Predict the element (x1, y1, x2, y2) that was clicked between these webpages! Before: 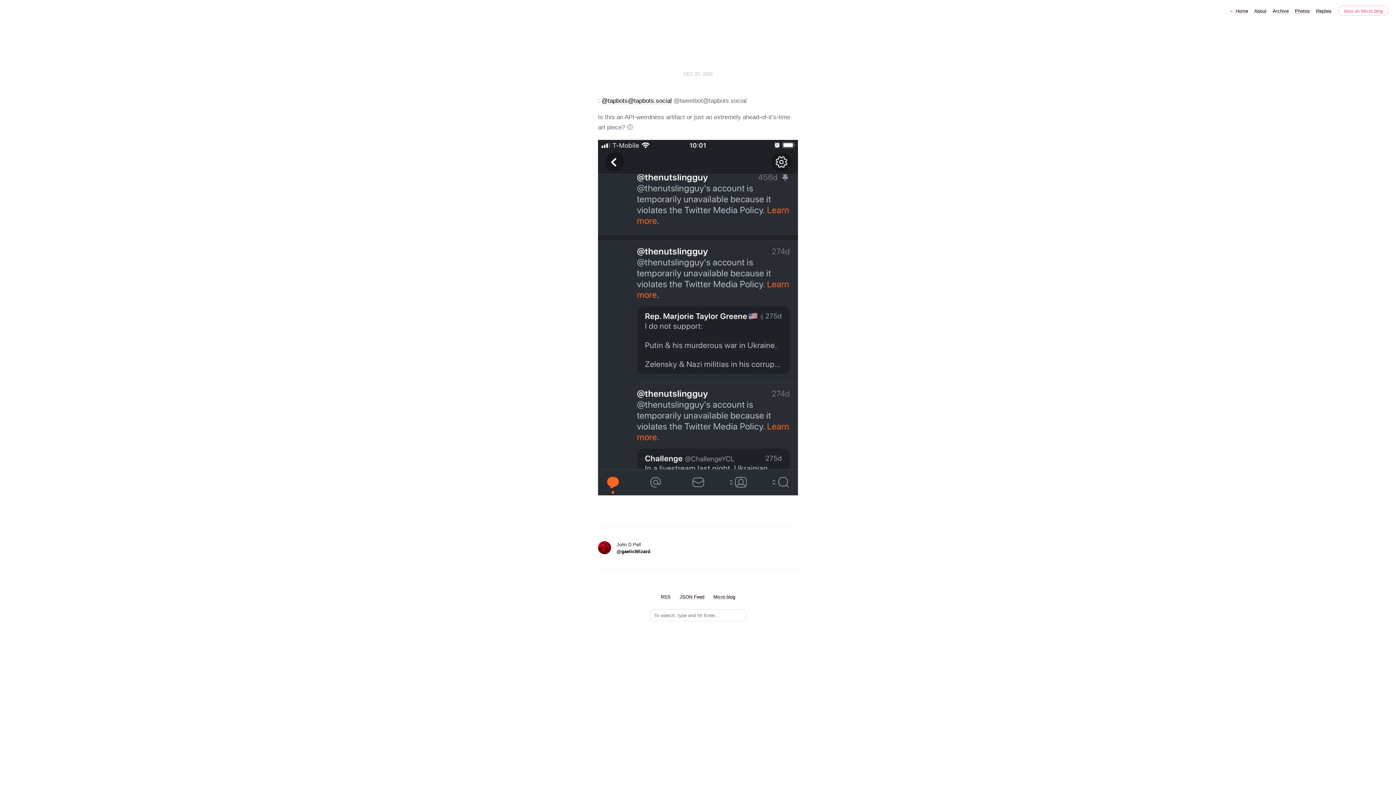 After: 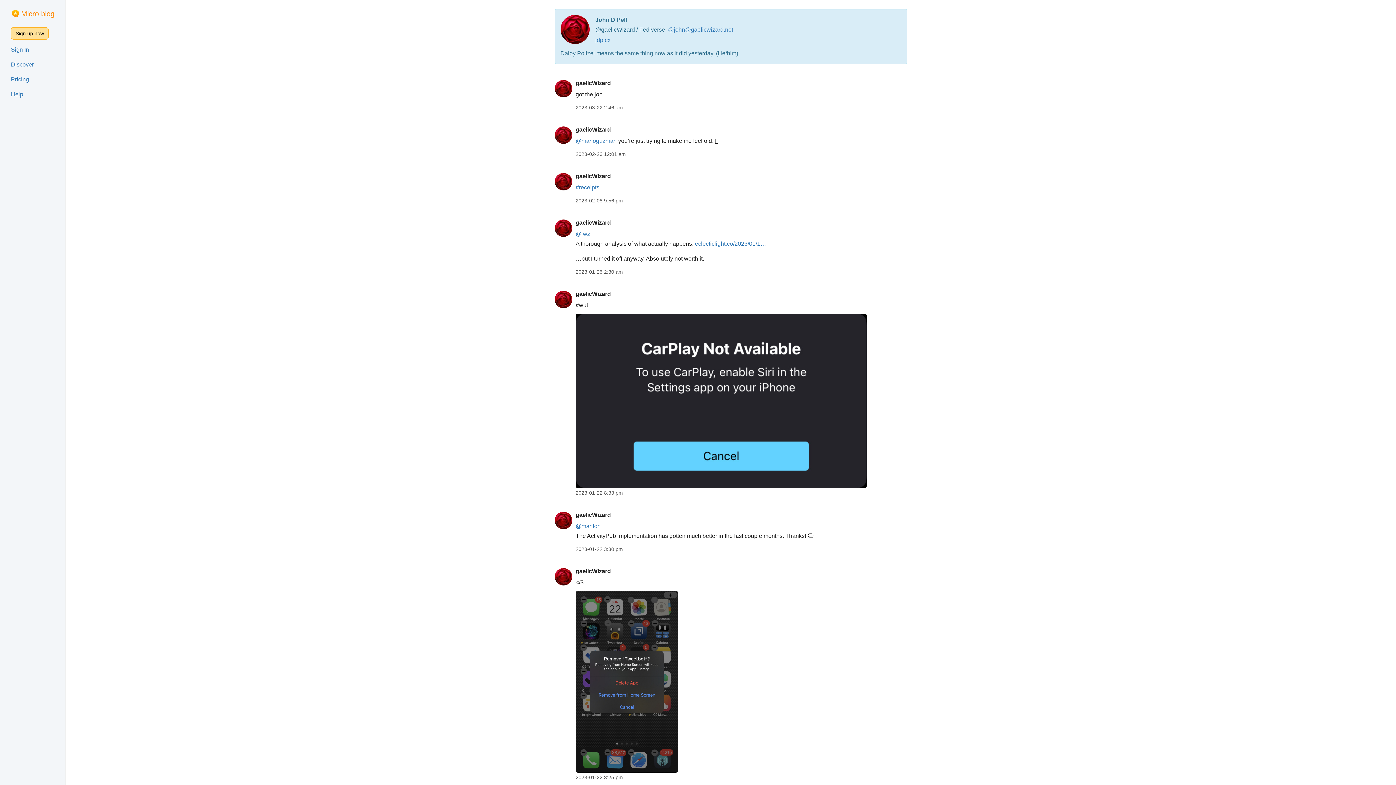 Action: bbox: (1338, 5, 1389, 16) label: Also on Micro.blog